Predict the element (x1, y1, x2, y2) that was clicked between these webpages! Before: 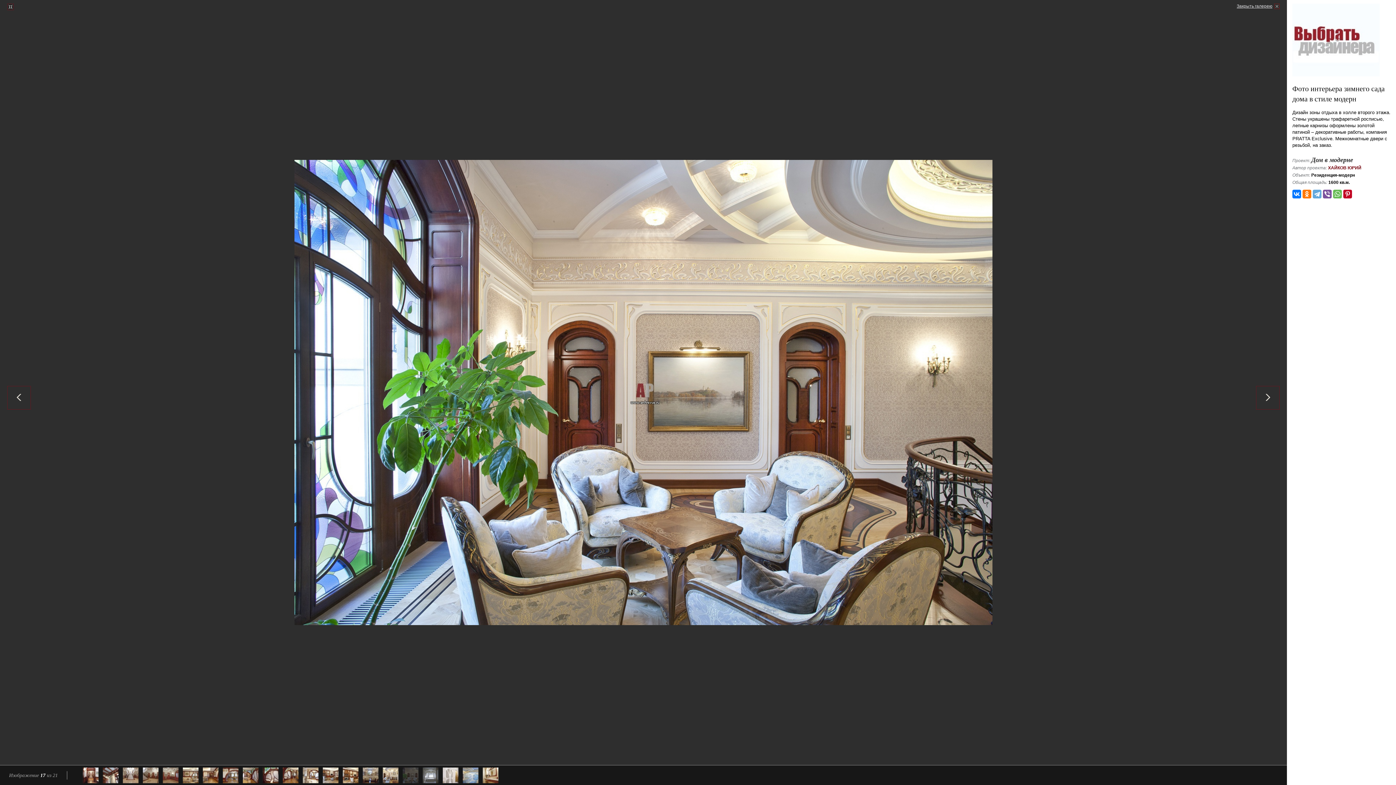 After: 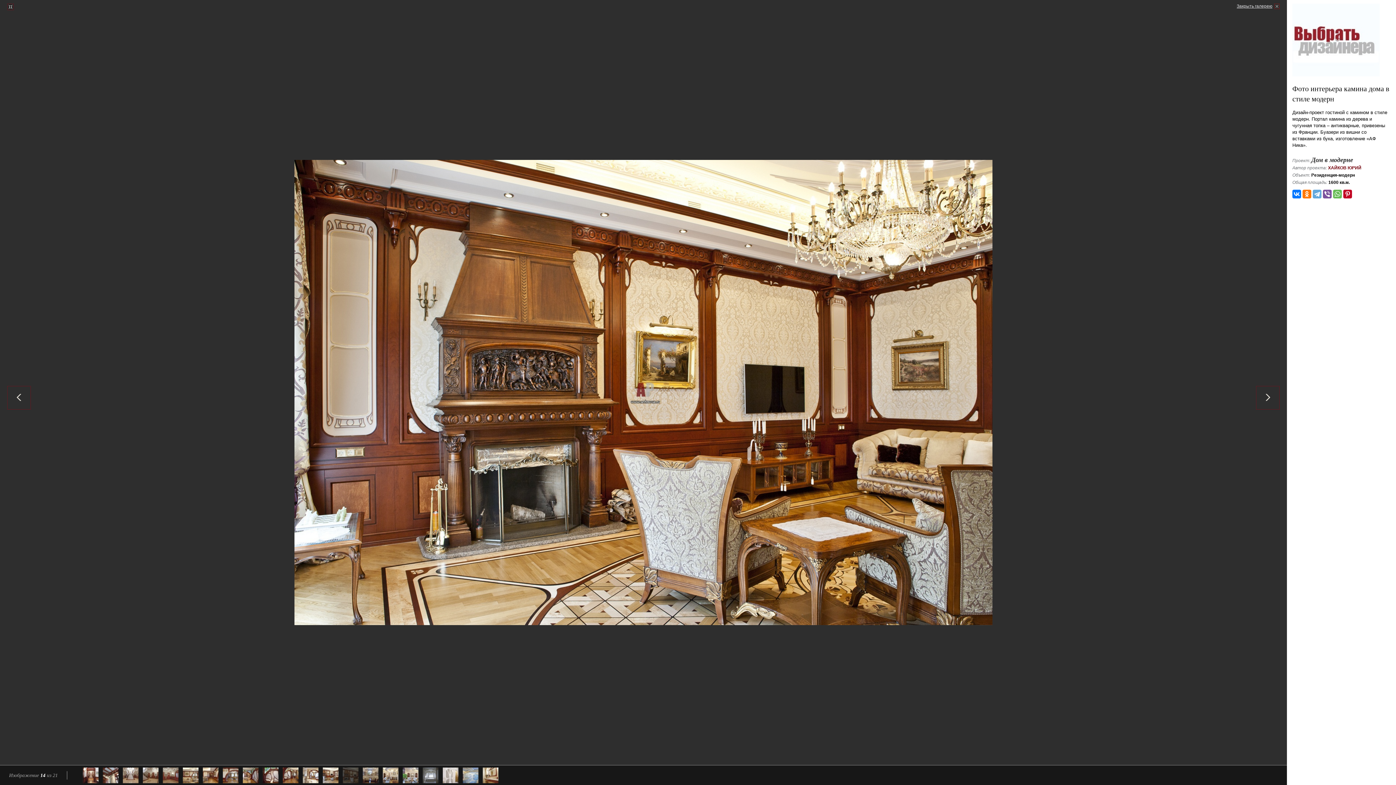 Action: bbox: (342, 768, 358, 783)